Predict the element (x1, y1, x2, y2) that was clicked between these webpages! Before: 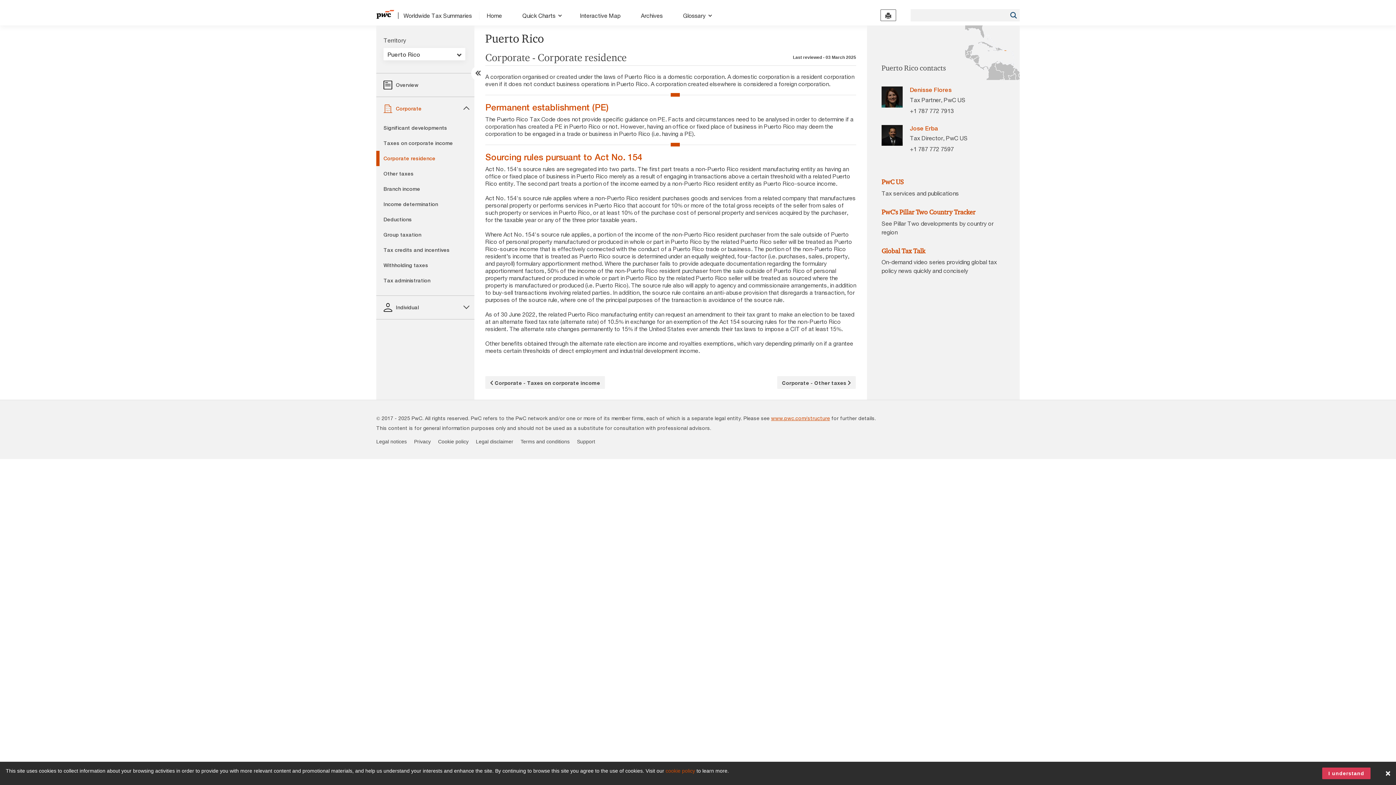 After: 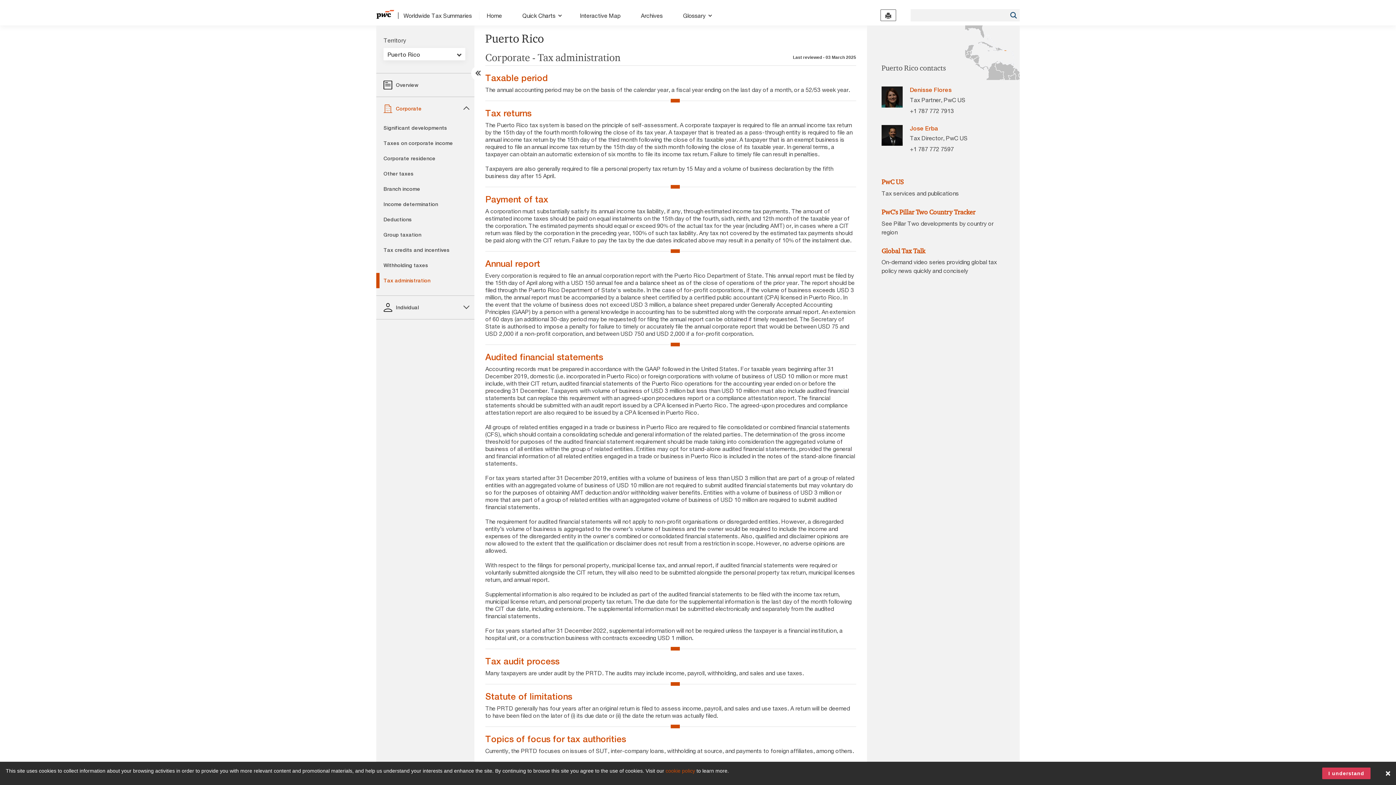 Action: label: Tax administration bbox: (383, 274, 467, 286)